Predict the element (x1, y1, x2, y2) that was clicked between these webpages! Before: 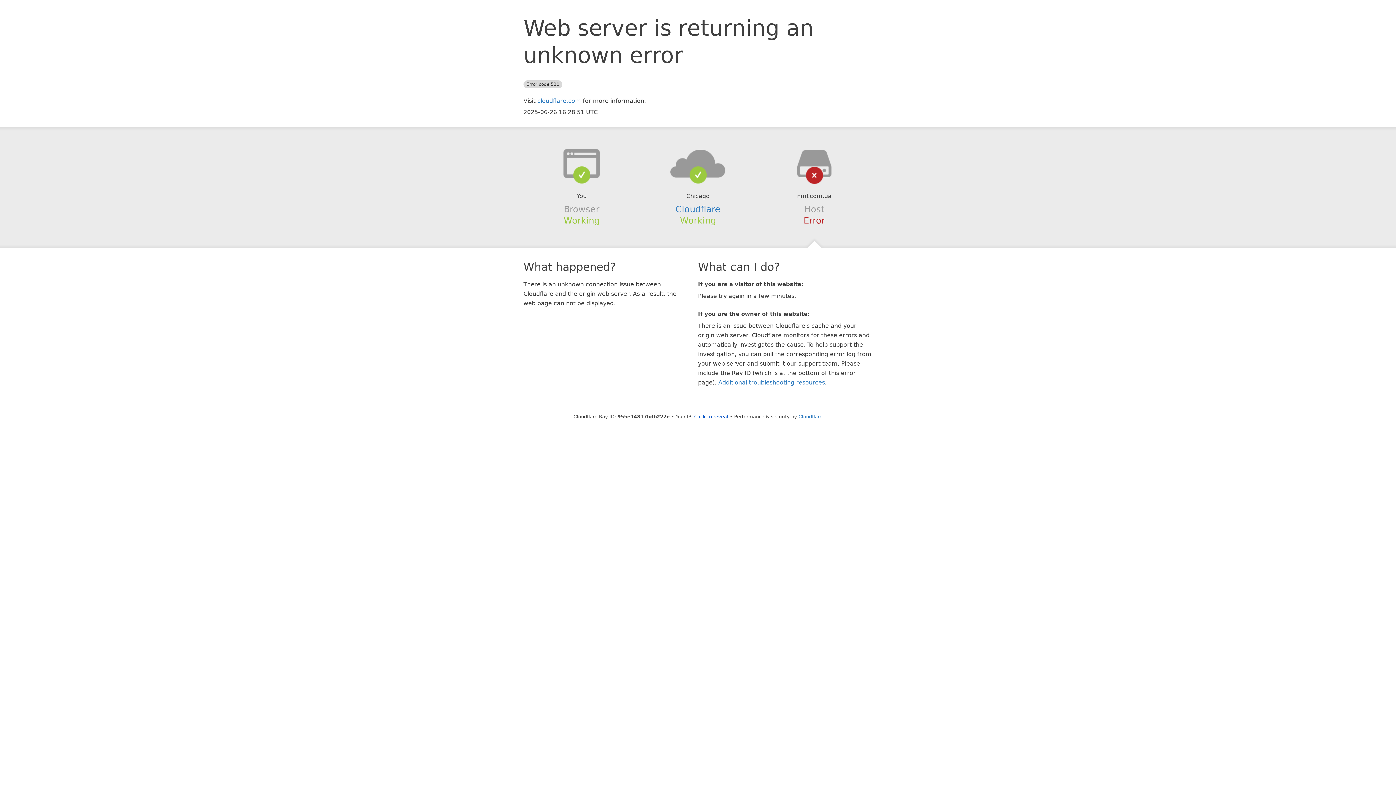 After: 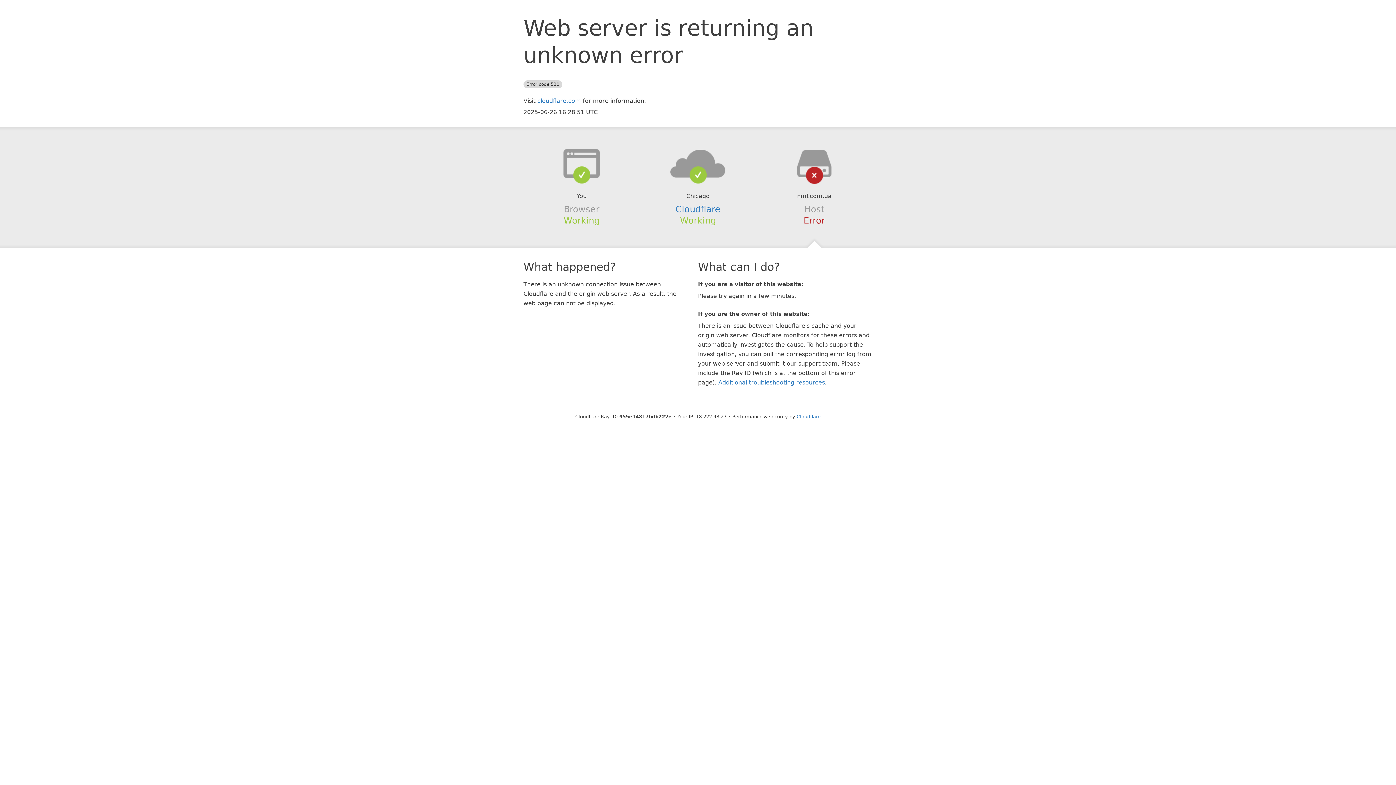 Action: label: Click to reveal bbox: (694, 414, 728, 419)